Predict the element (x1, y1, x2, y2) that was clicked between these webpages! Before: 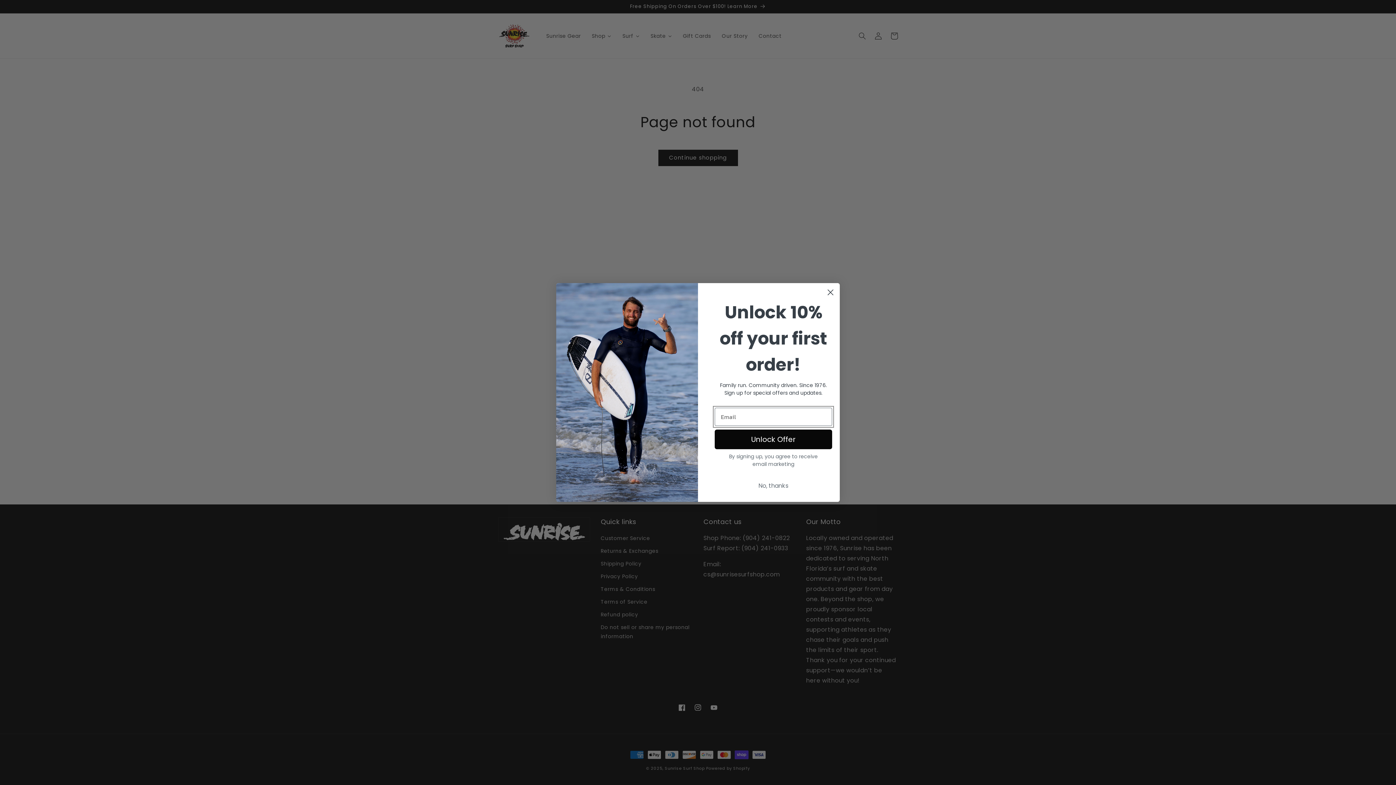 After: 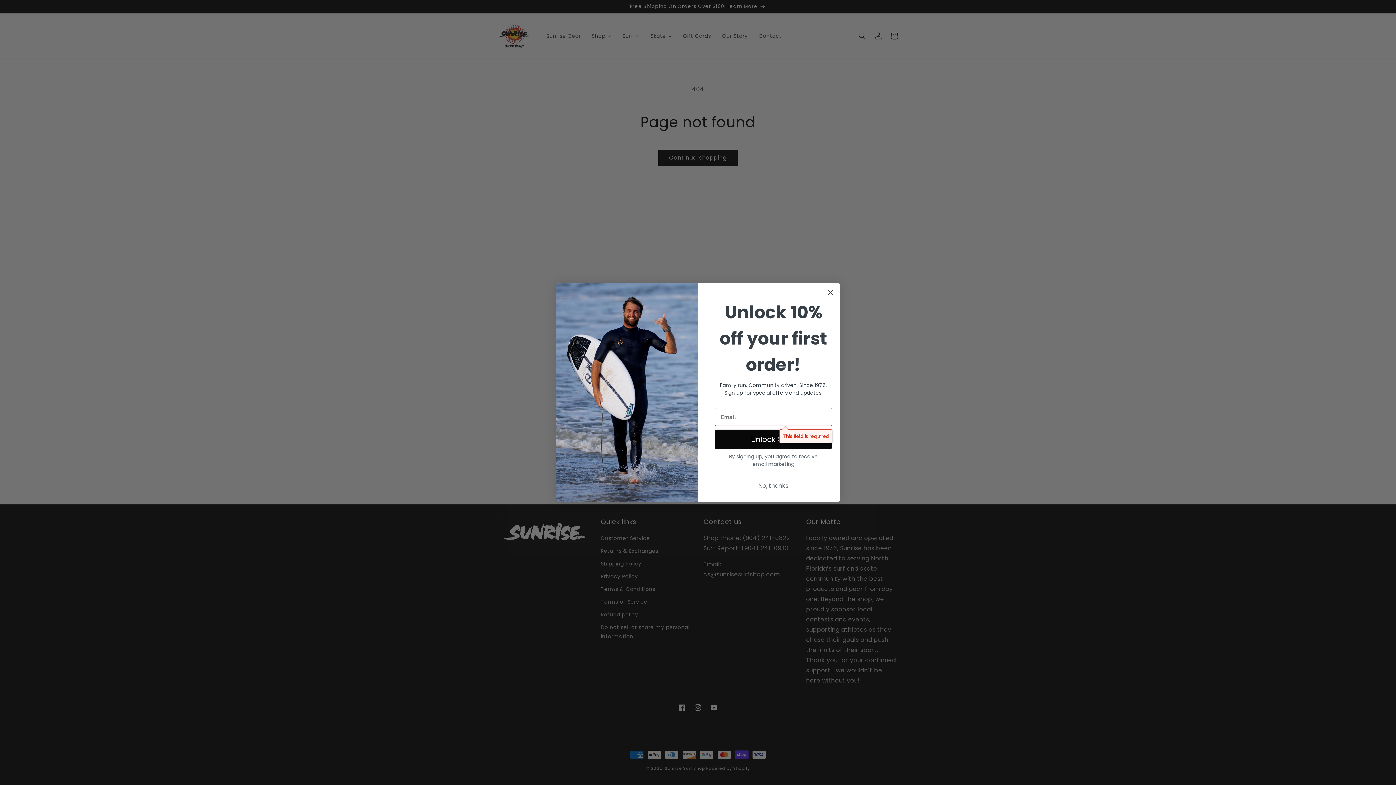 Action: label: Unlock Offer bbox: (714, 429, 832, 449)